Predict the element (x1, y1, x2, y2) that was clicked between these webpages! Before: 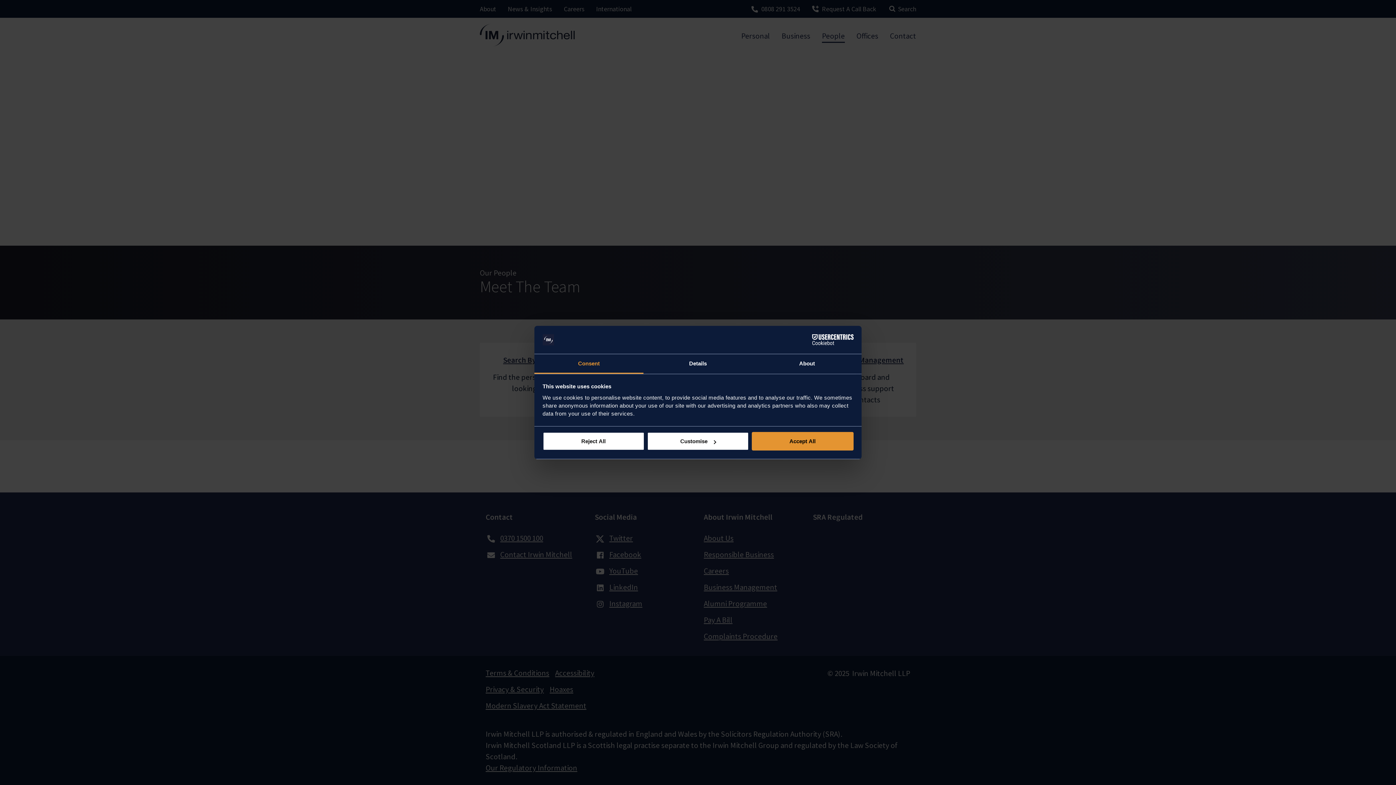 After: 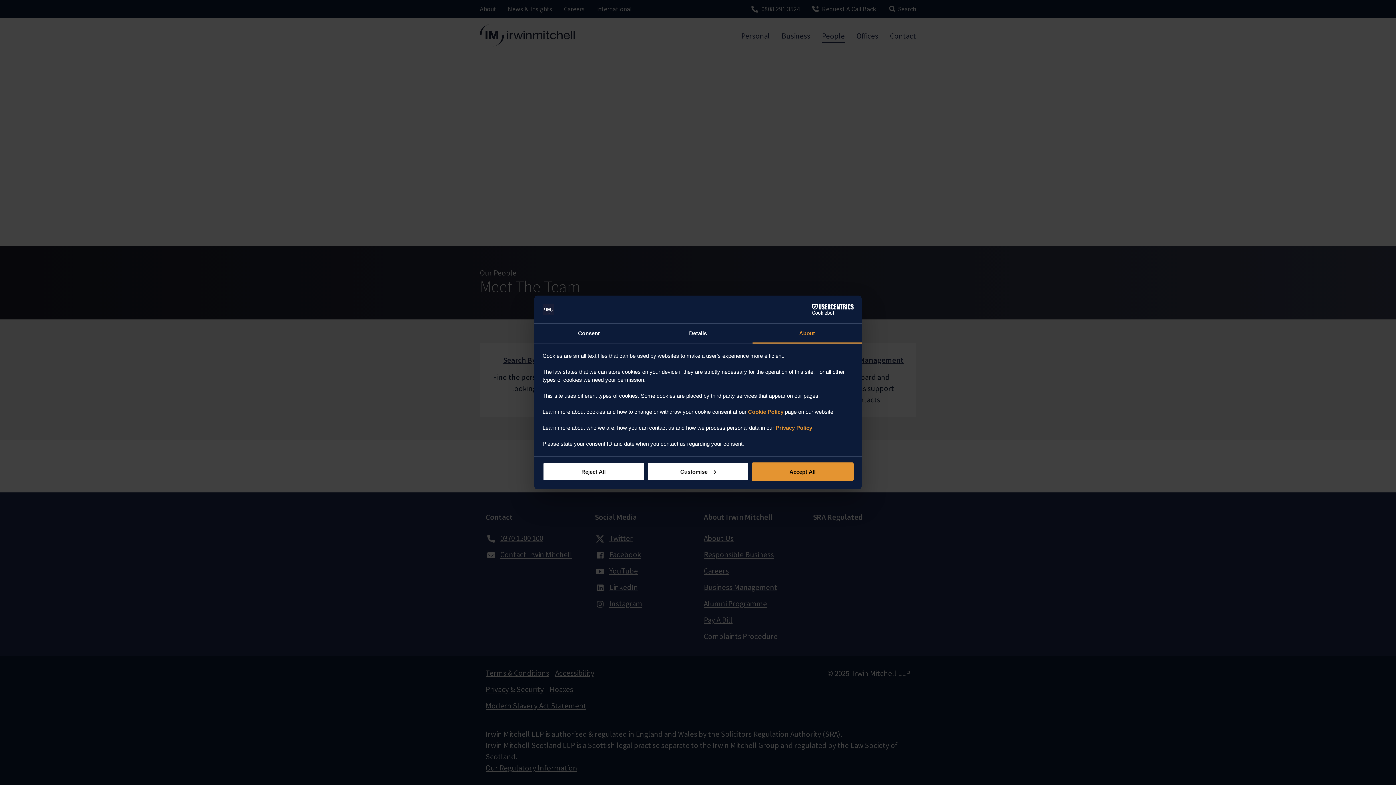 Action: bbox: (752, 354, 861, 373) label: About